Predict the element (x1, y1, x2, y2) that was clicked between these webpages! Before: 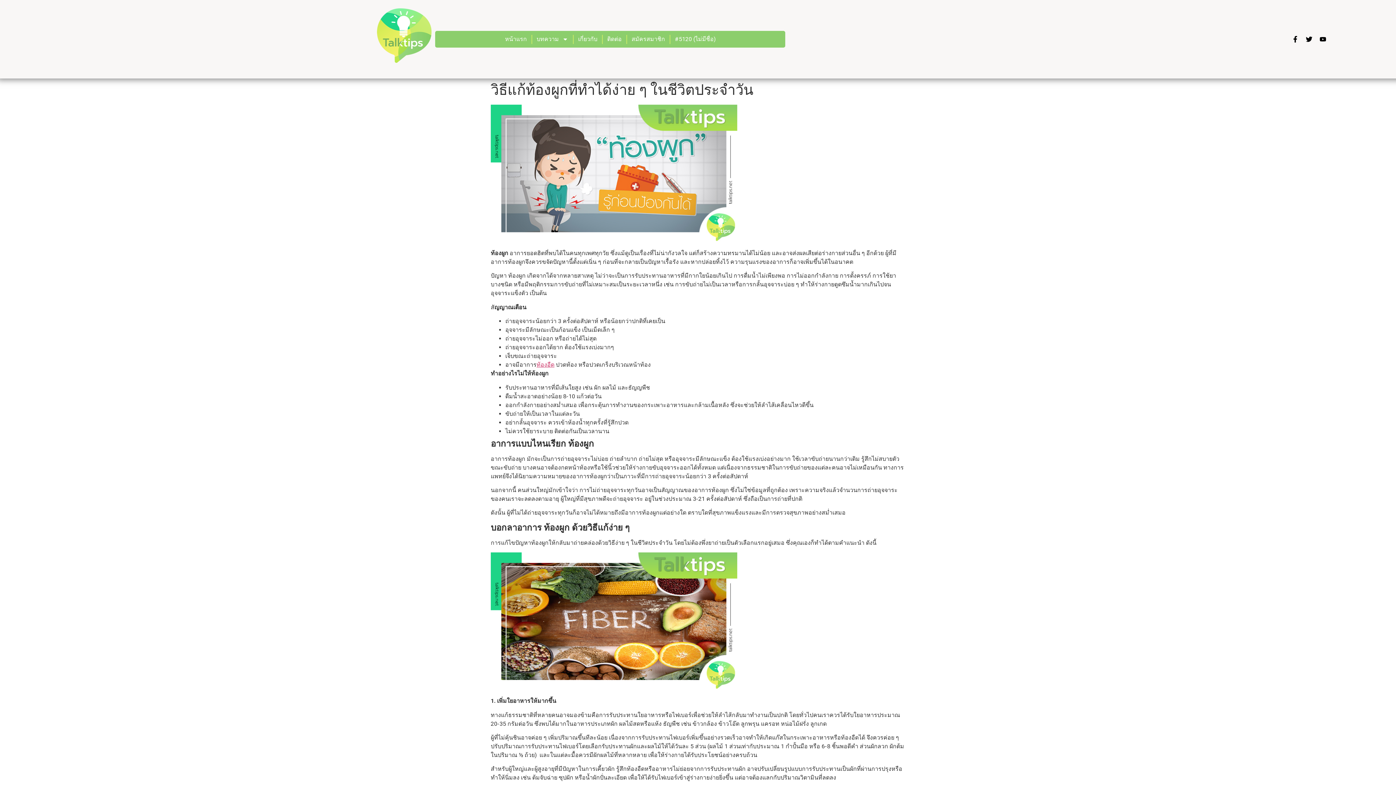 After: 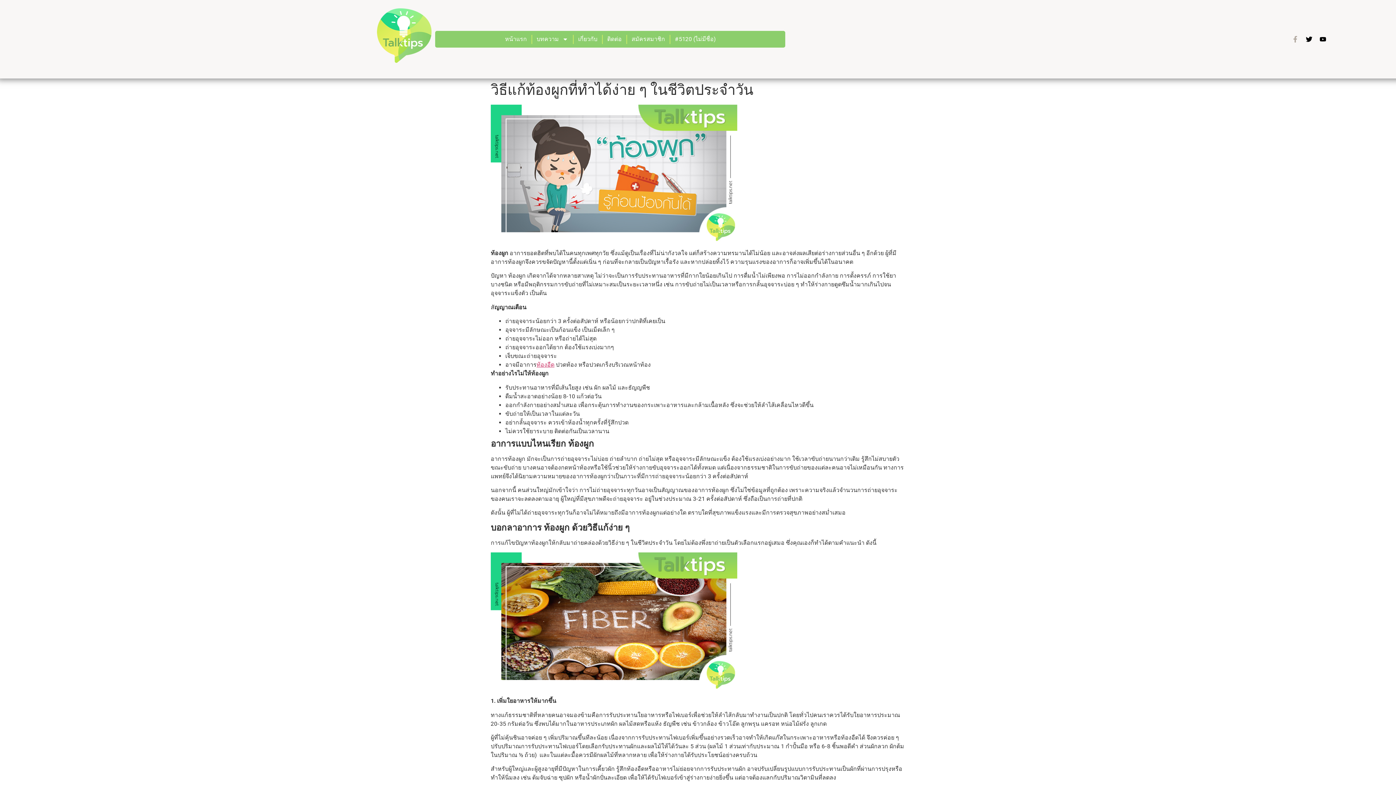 Action: label: Facebook-f bbox: (1292, 36, 1298, 42)